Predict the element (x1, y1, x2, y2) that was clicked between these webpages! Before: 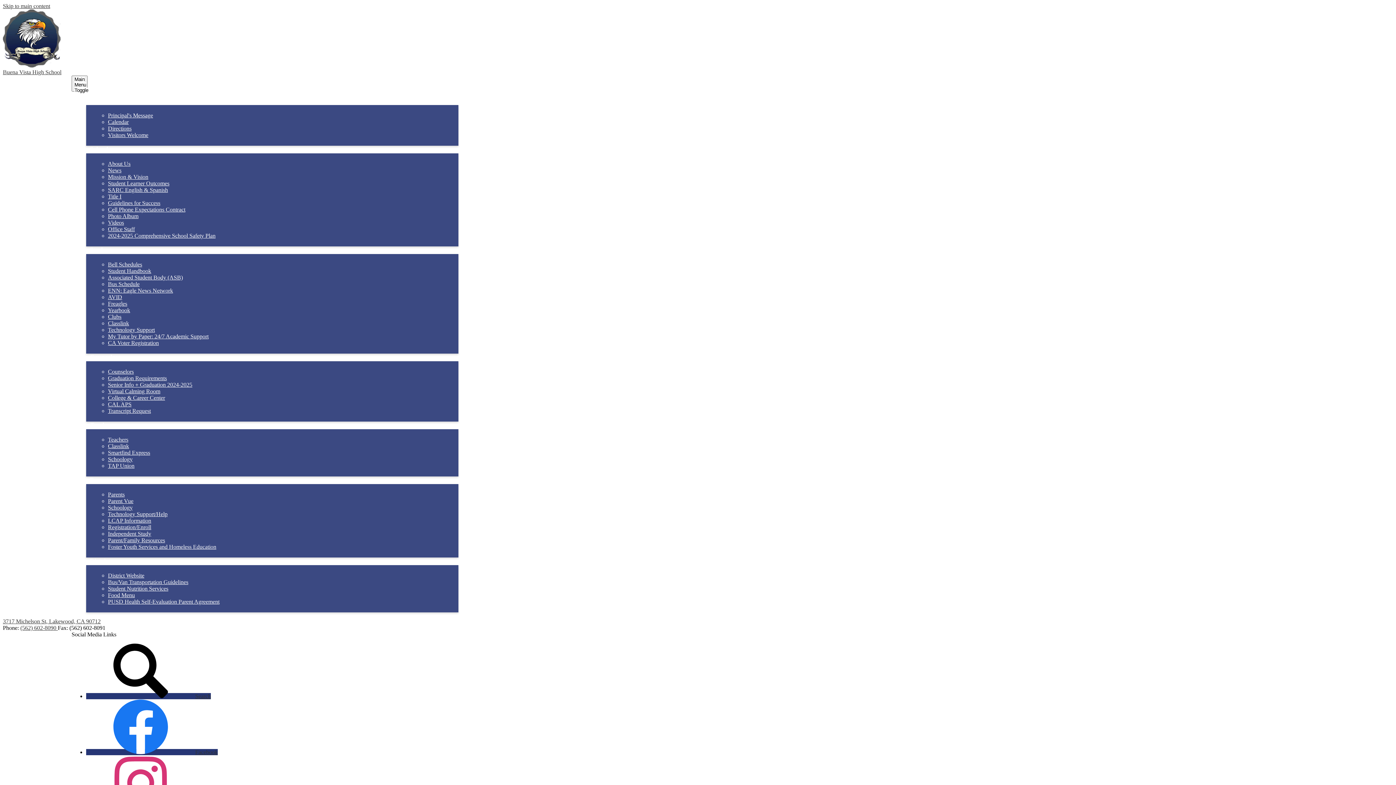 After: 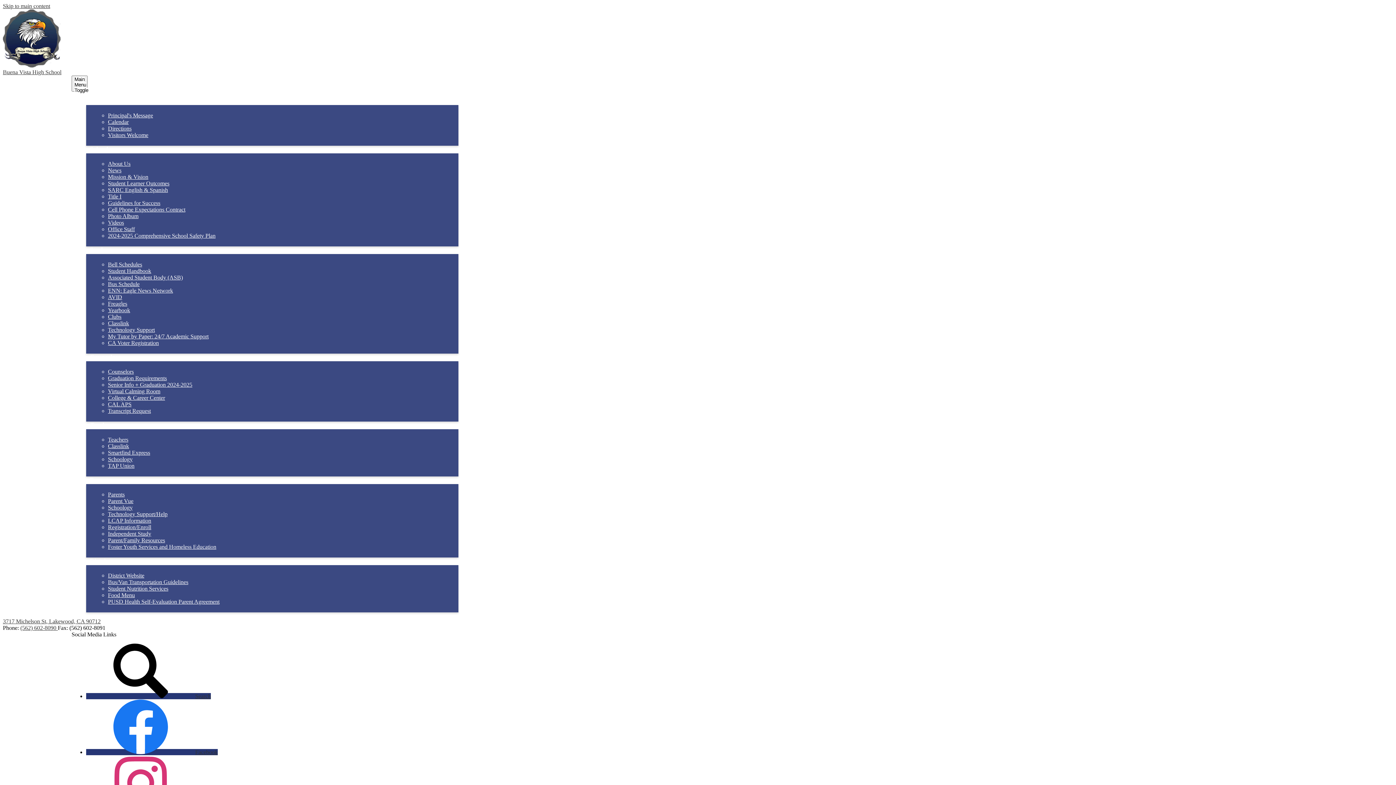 Action: label: Freagles bbox: (108, 300, 127, 306)